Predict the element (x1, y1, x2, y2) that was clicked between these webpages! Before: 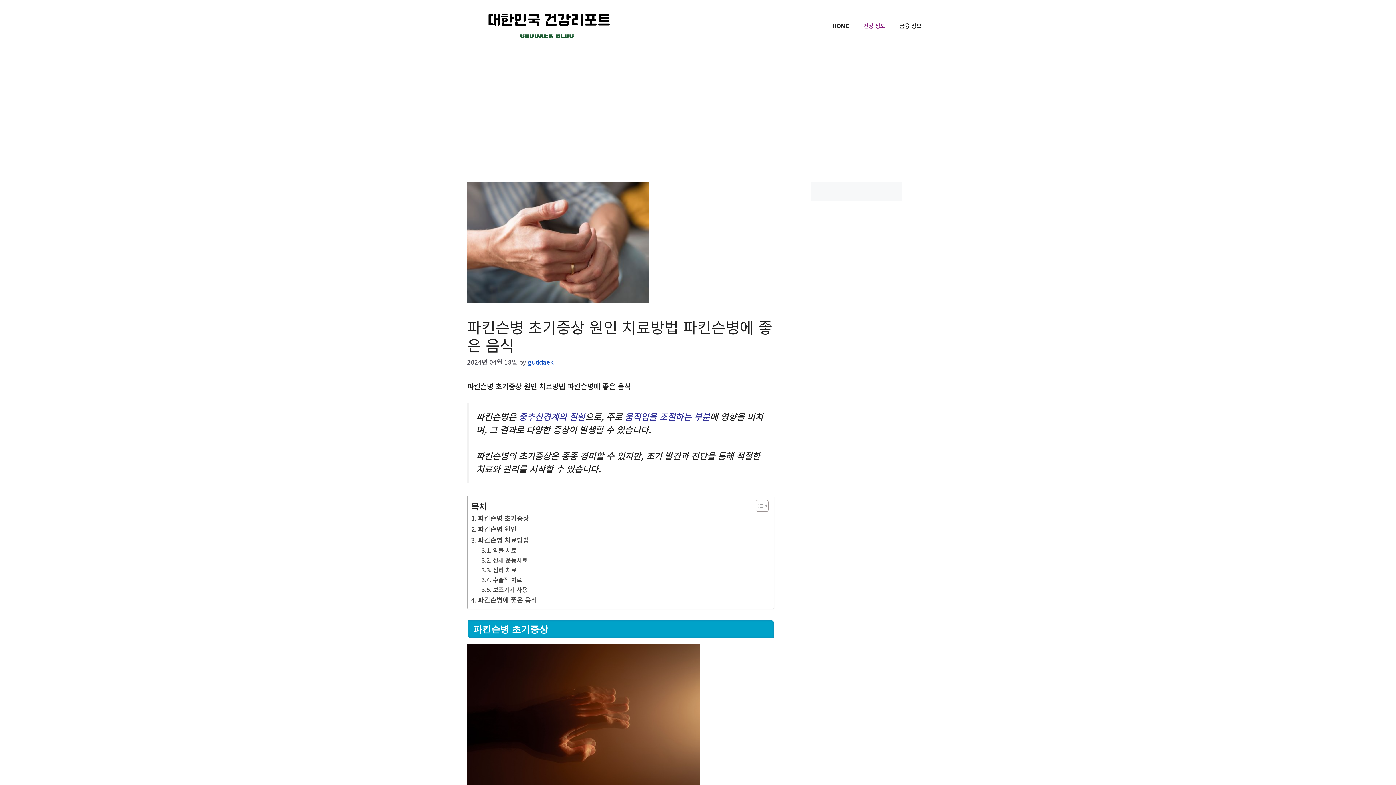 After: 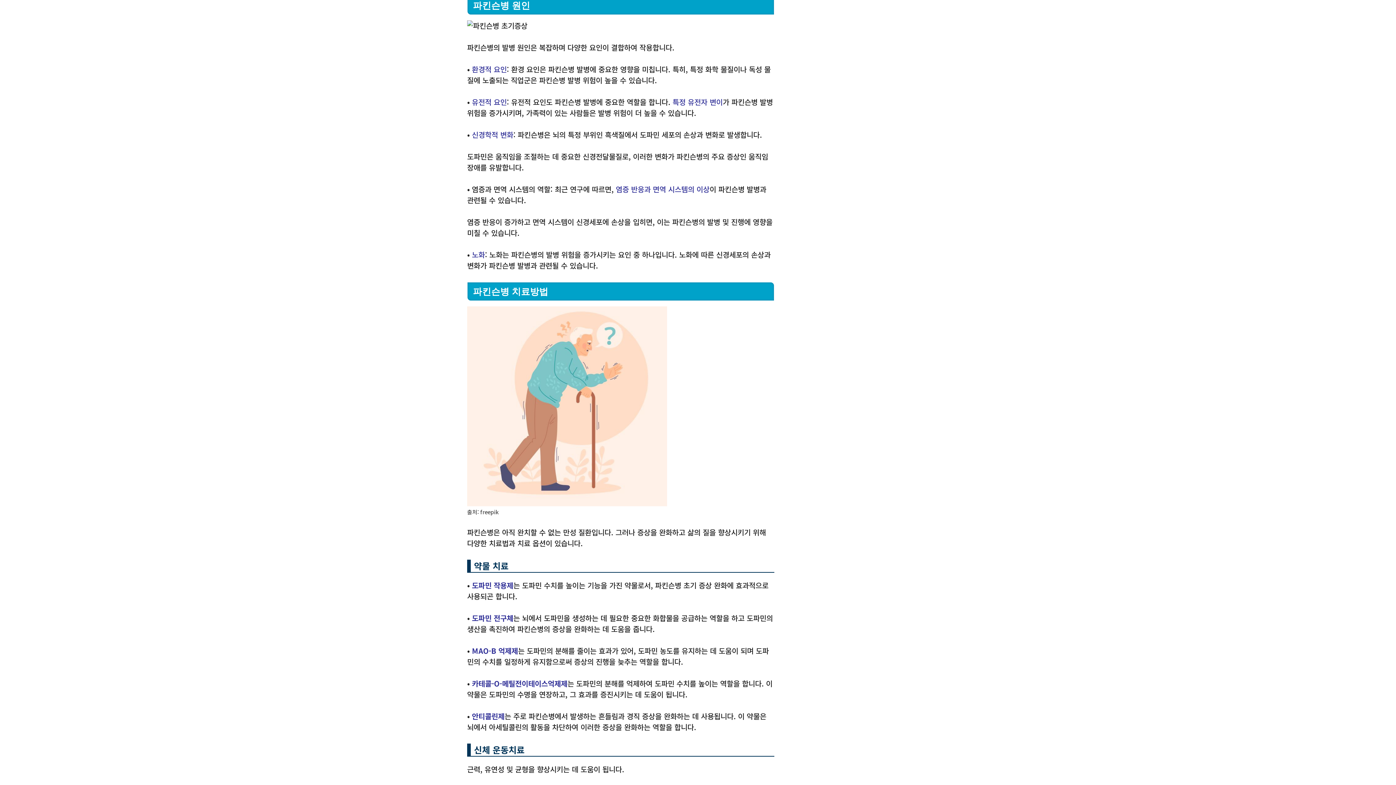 Action: bbox: (471, 523, 516, 534) label: 파킨슨병 원인